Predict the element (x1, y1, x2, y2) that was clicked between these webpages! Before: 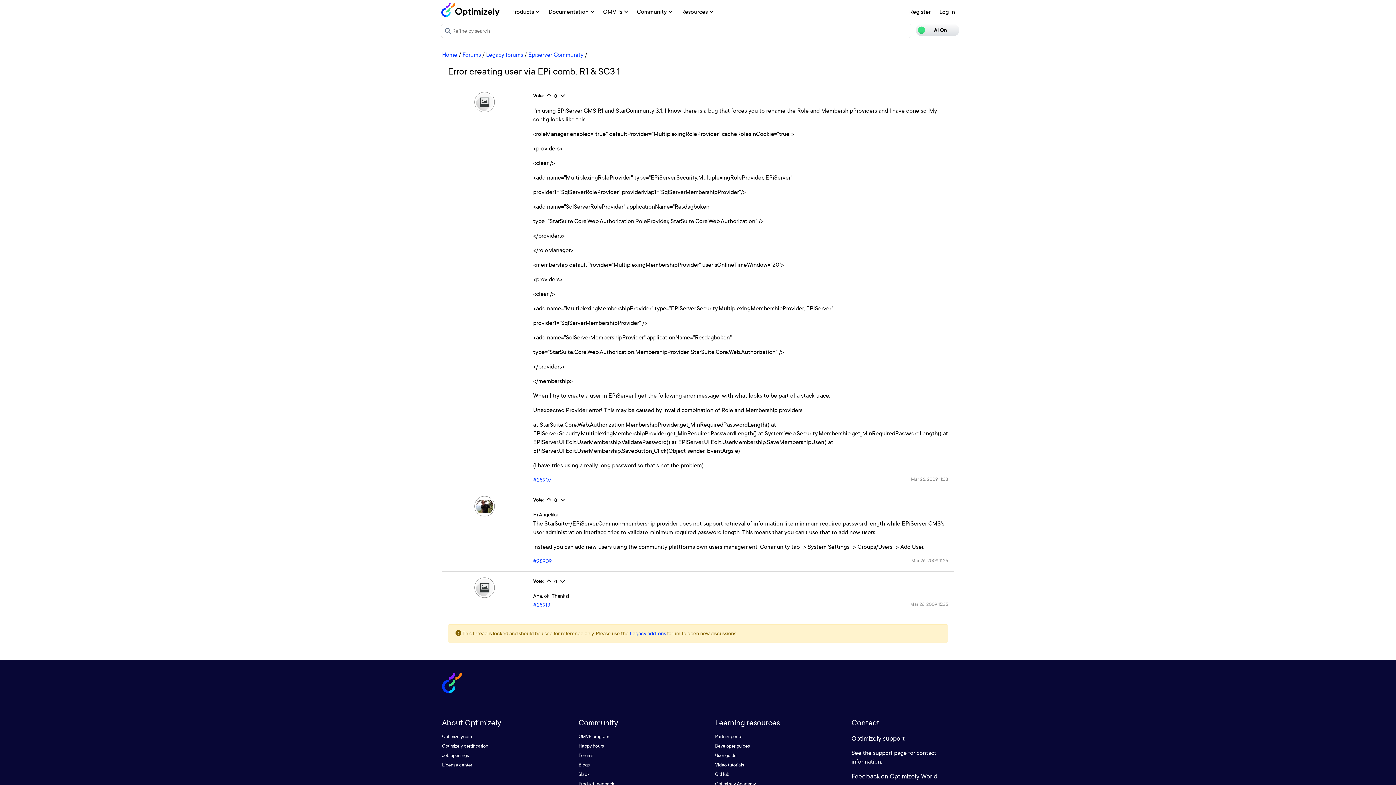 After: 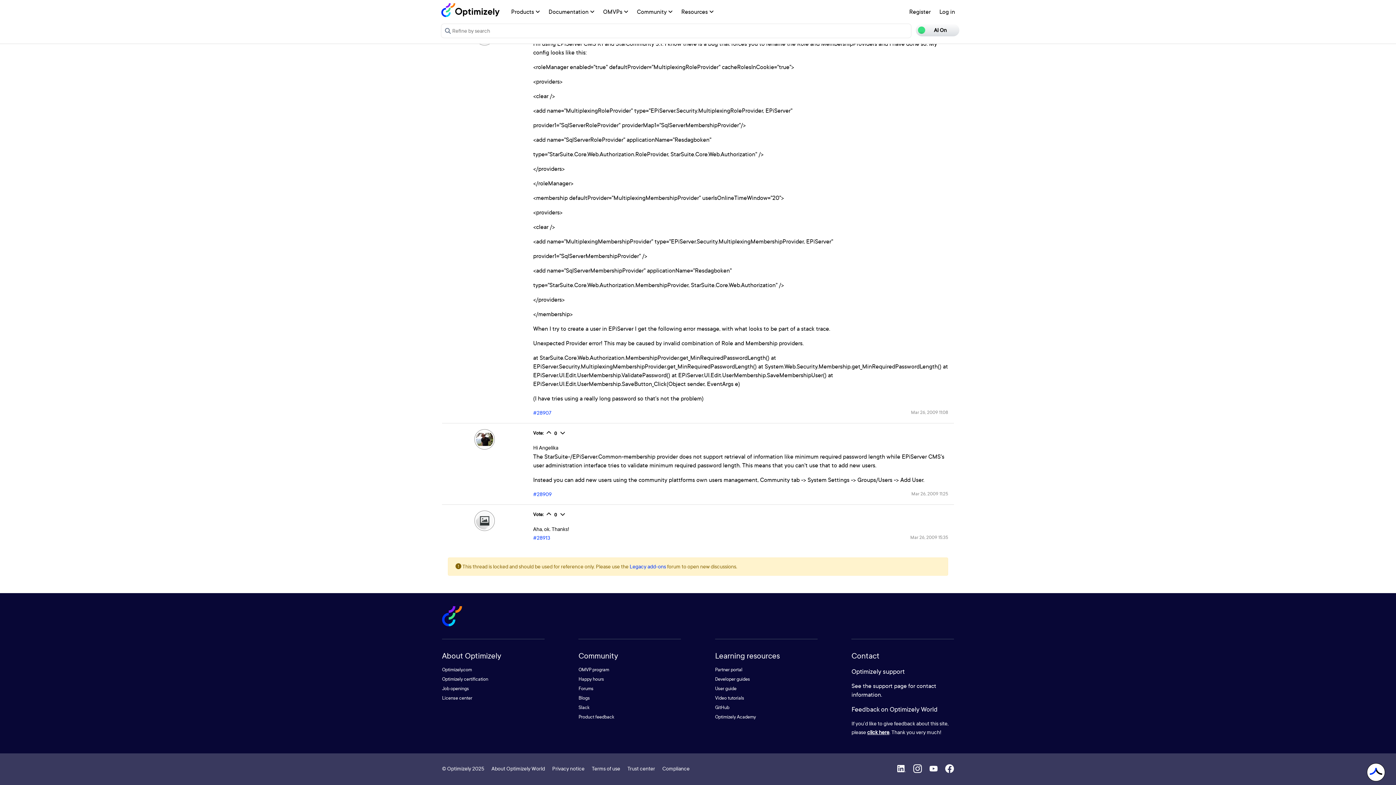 Action: label: #28909 bbox: (533, 557, 551, 564)